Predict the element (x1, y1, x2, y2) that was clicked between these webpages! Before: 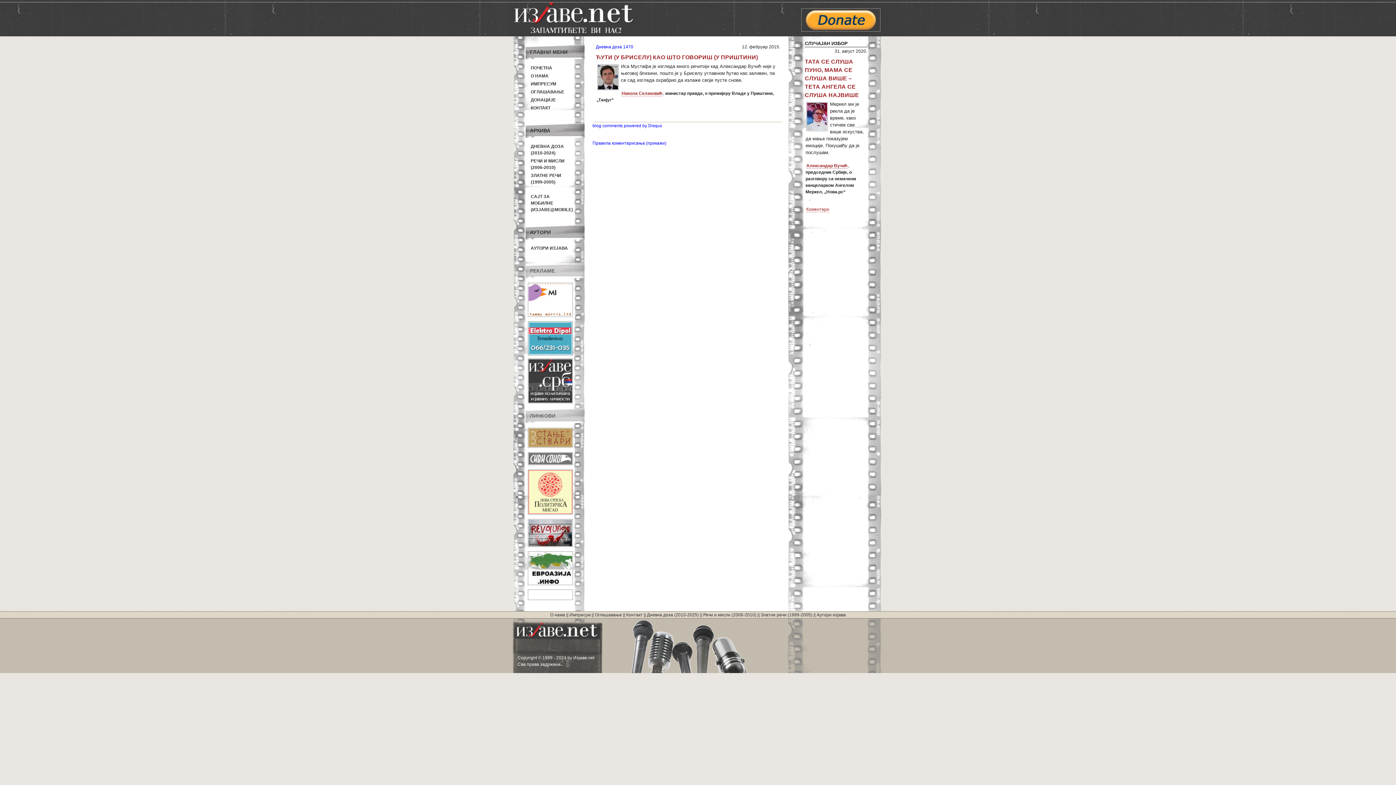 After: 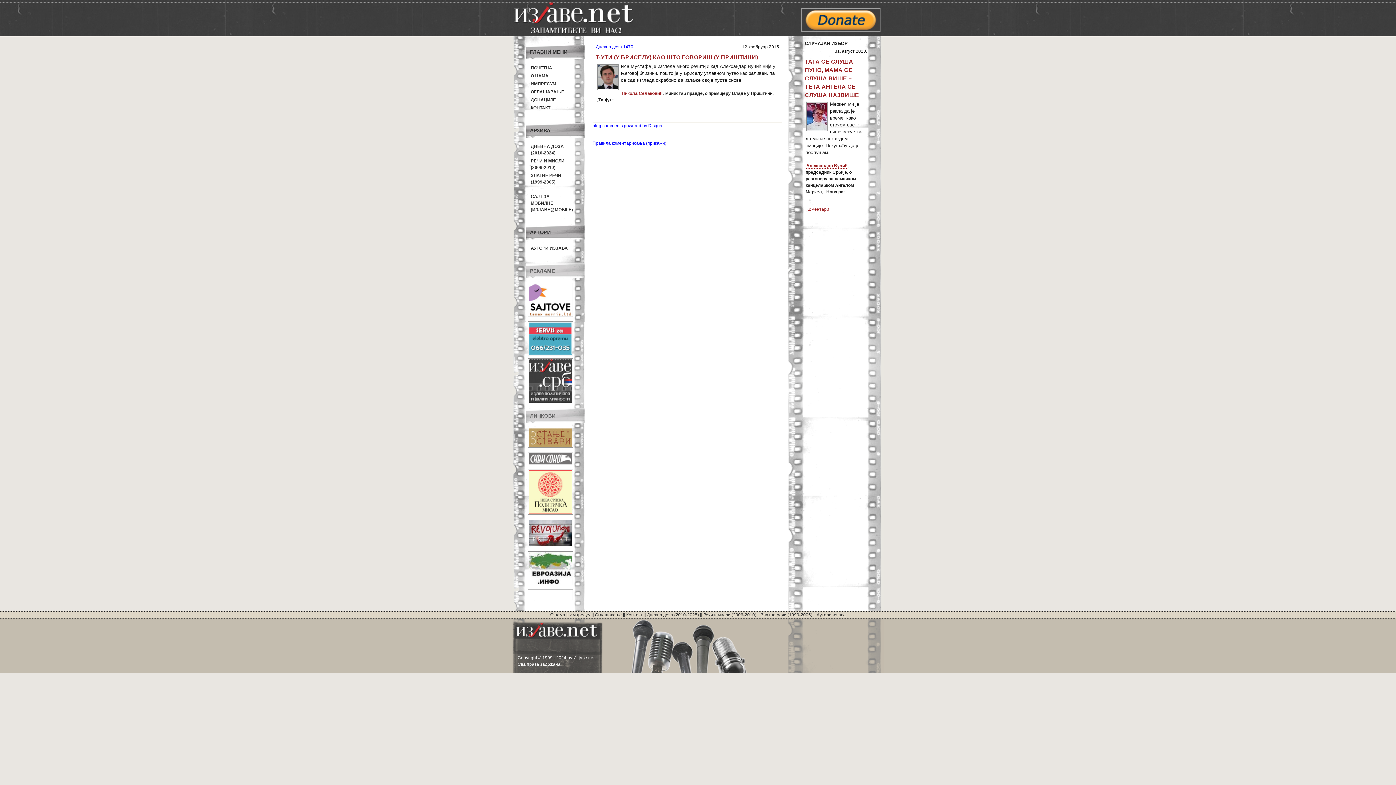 Action: bbox: (802, 26, 880, 32)